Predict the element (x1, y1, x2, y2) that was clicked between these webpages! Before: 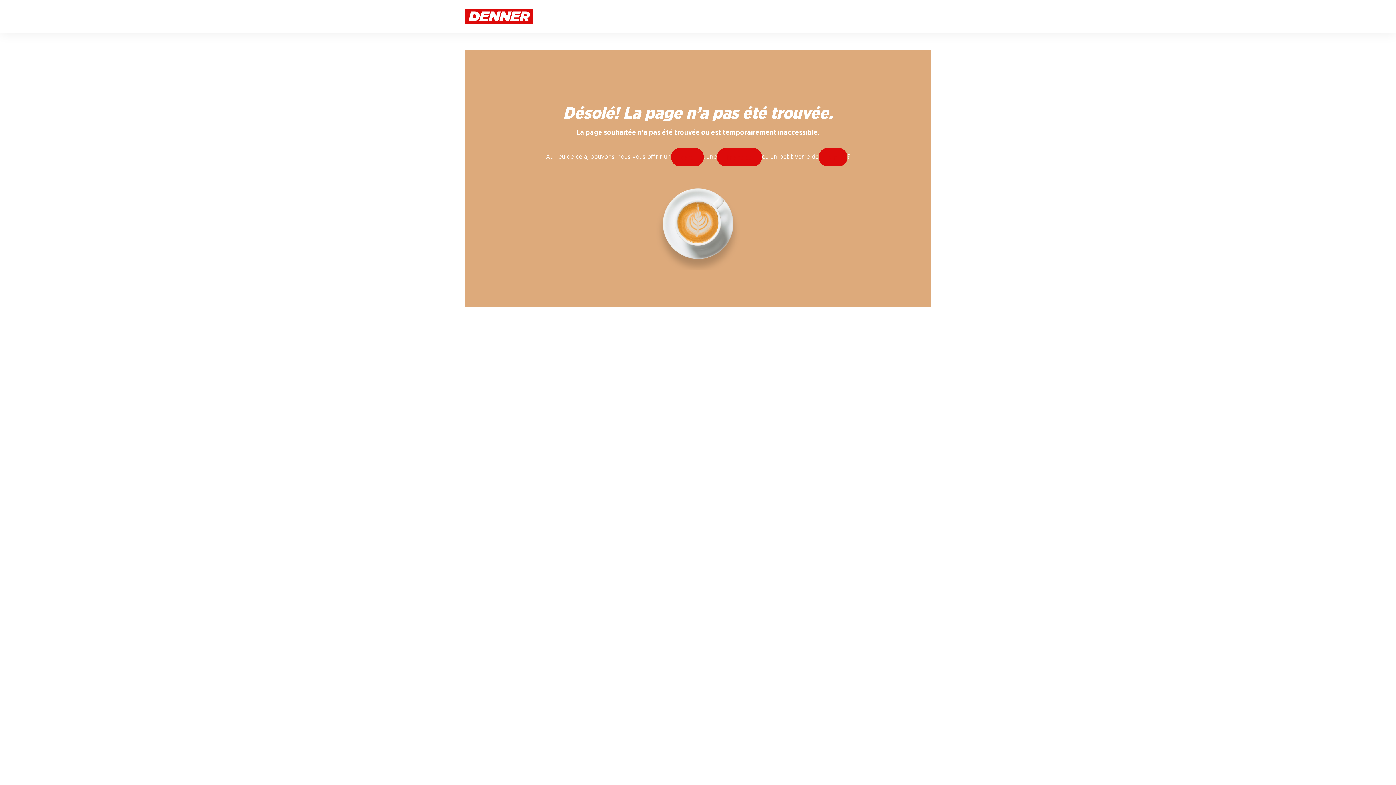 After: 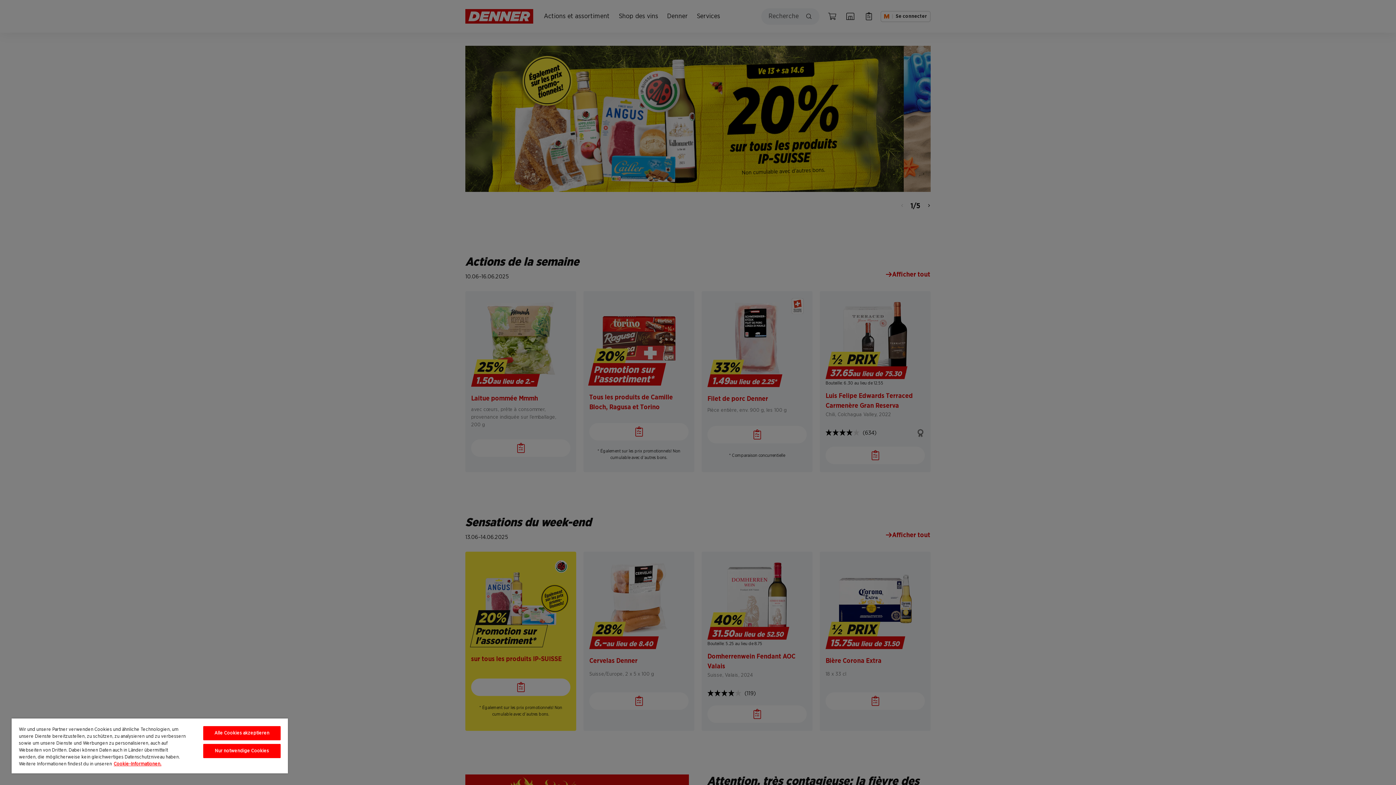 Action: bbox: (465, 12, 533, 19)